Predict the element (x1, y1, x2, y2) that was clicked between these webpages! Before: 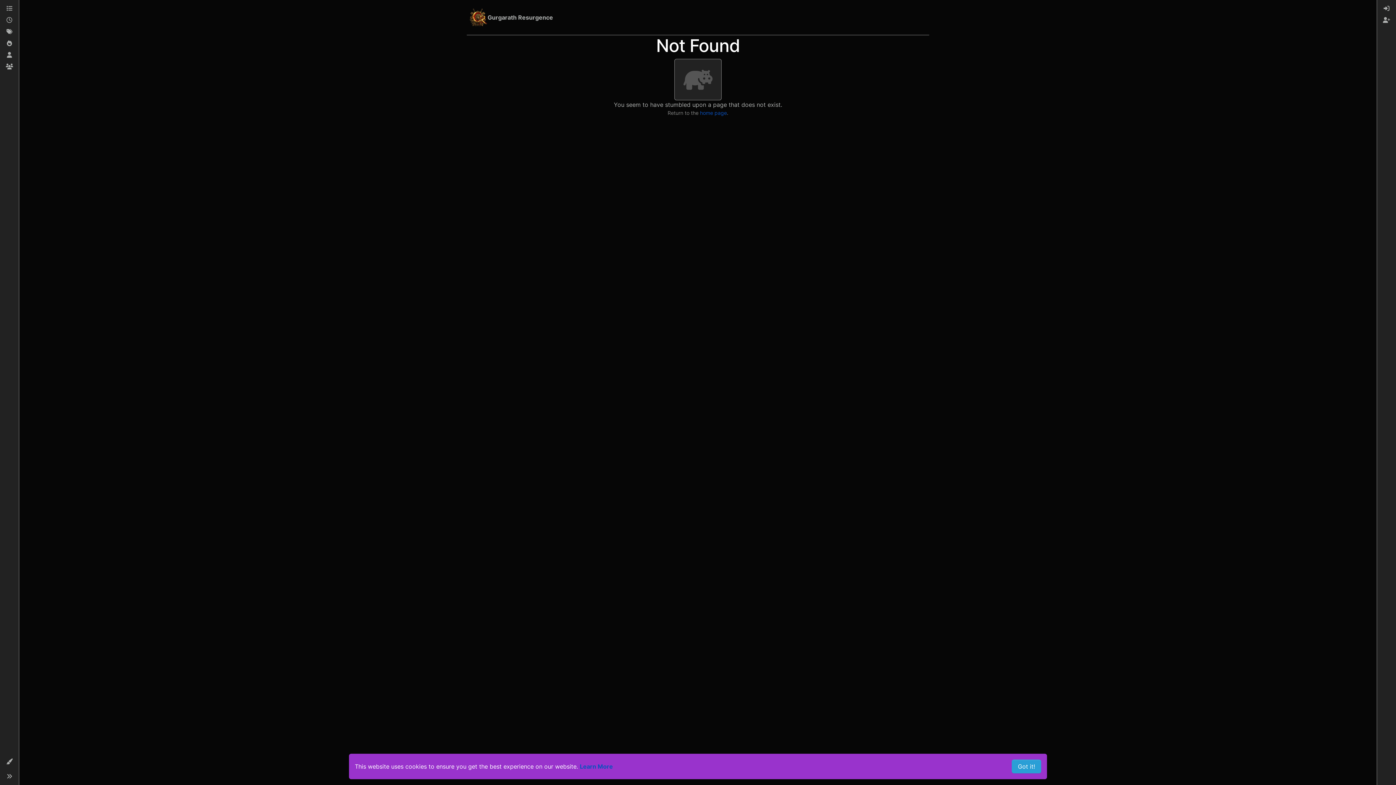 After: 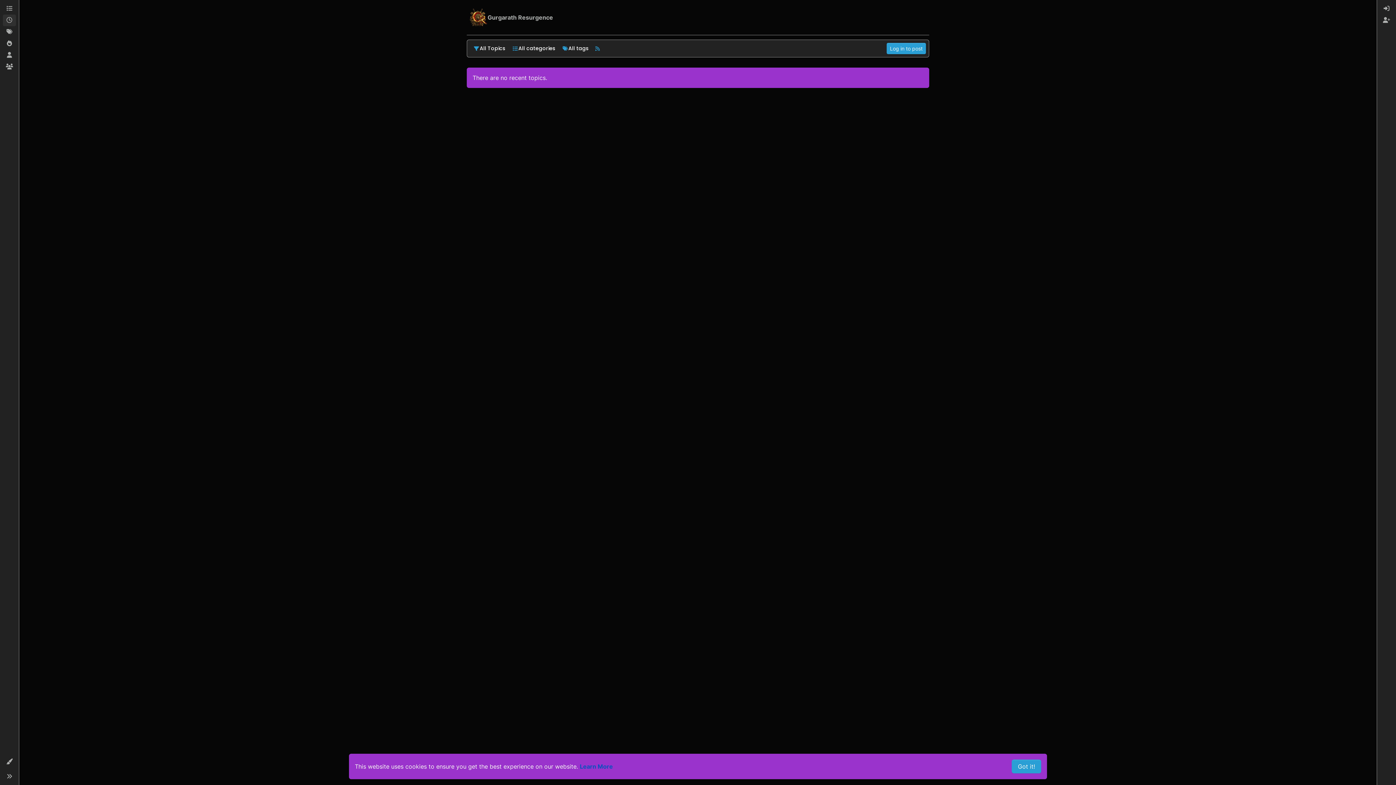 Action: label: Recent bbox: (2, 14, 16, 26)